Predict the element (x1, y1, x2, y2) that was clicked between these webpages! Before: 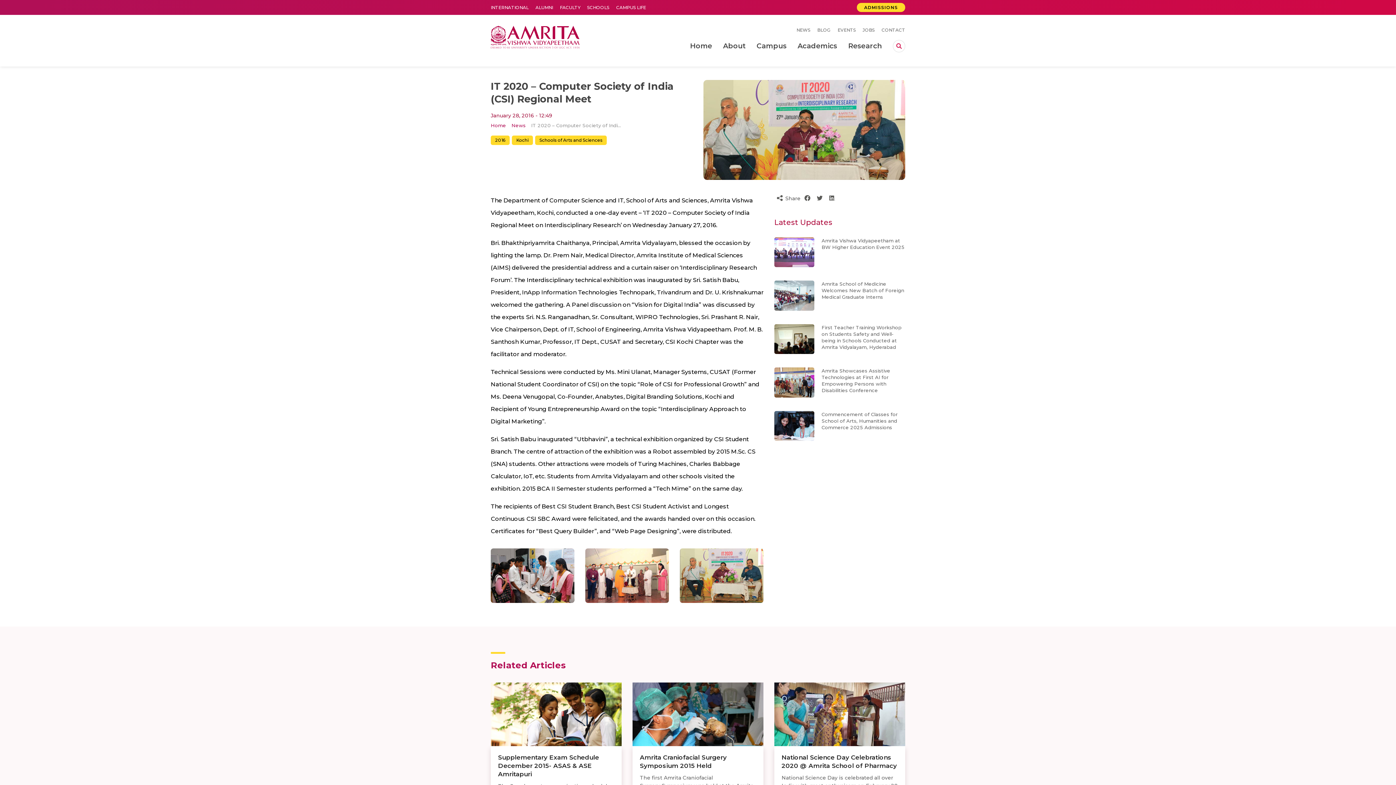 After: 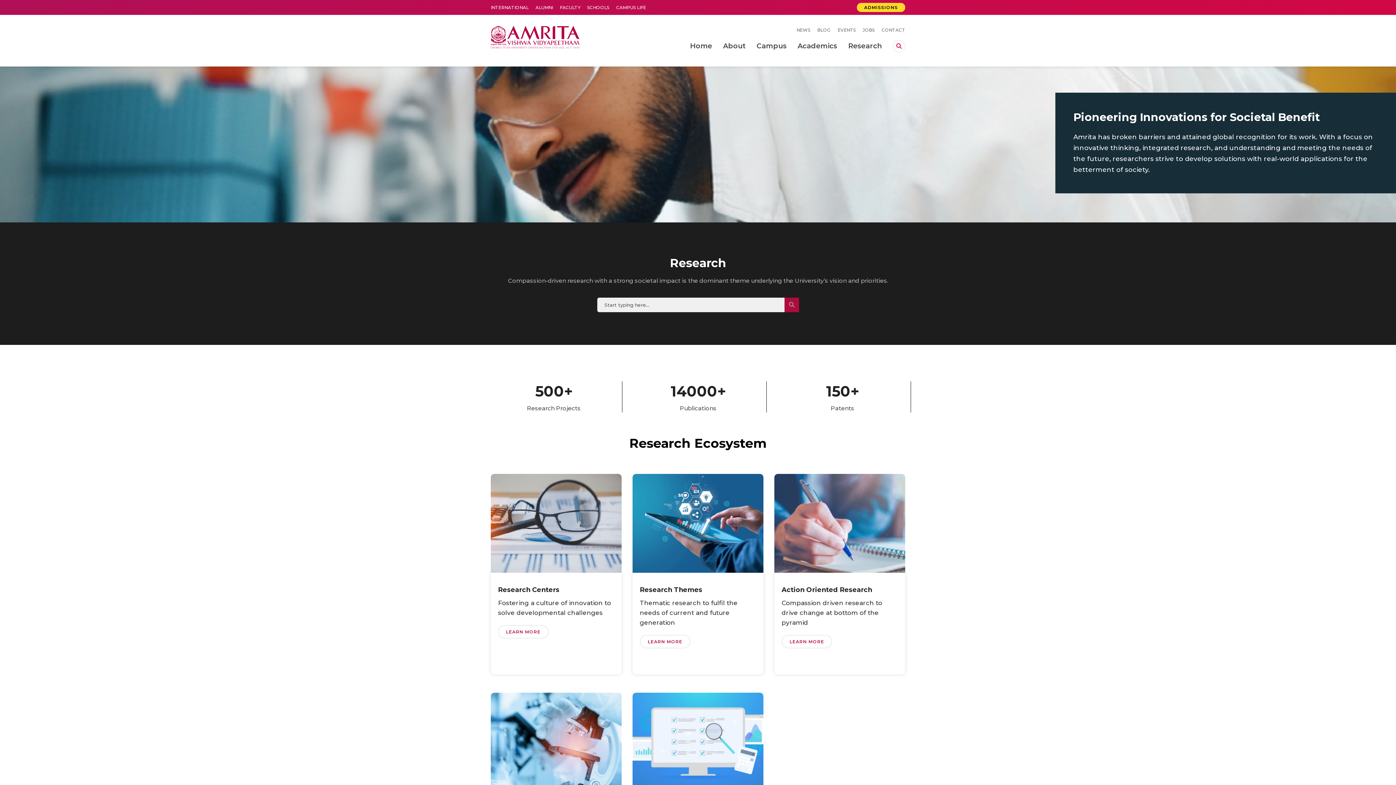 Action: label: Research bbox: (848, 36, 882, 55)